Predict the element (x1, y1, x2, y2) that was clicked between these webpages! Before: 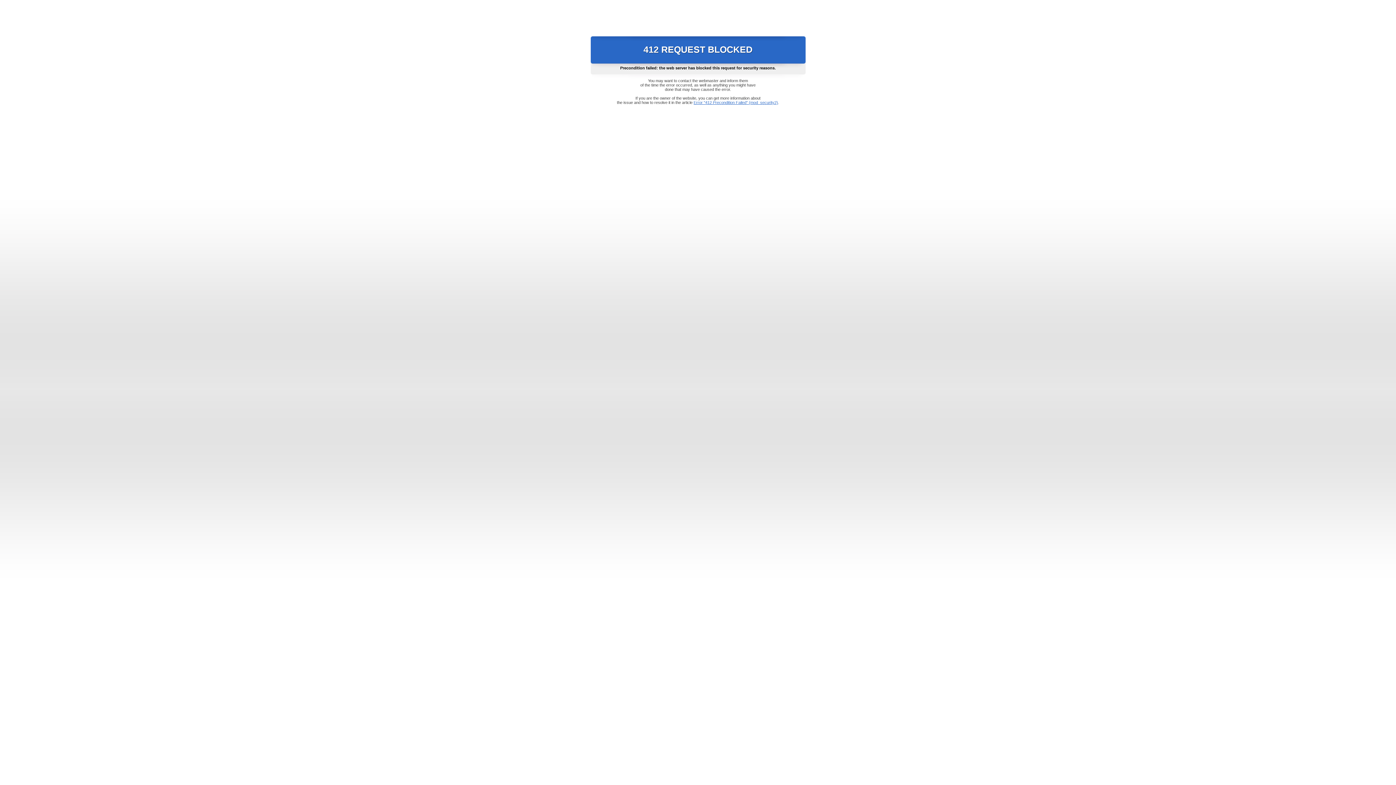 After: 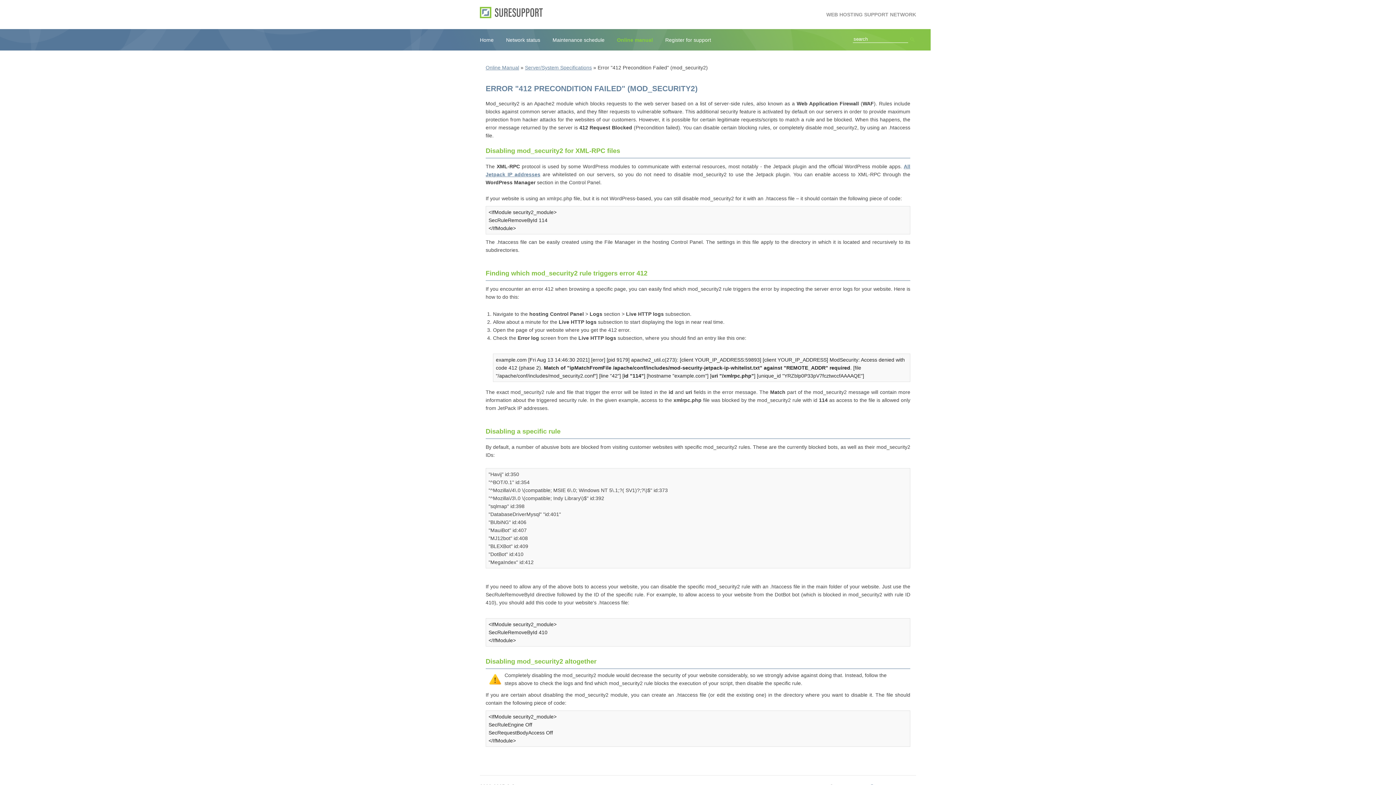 Action: label: Error "412 Precondition Failed" (mod_security2) bbox: (693, 100, 778, 104)